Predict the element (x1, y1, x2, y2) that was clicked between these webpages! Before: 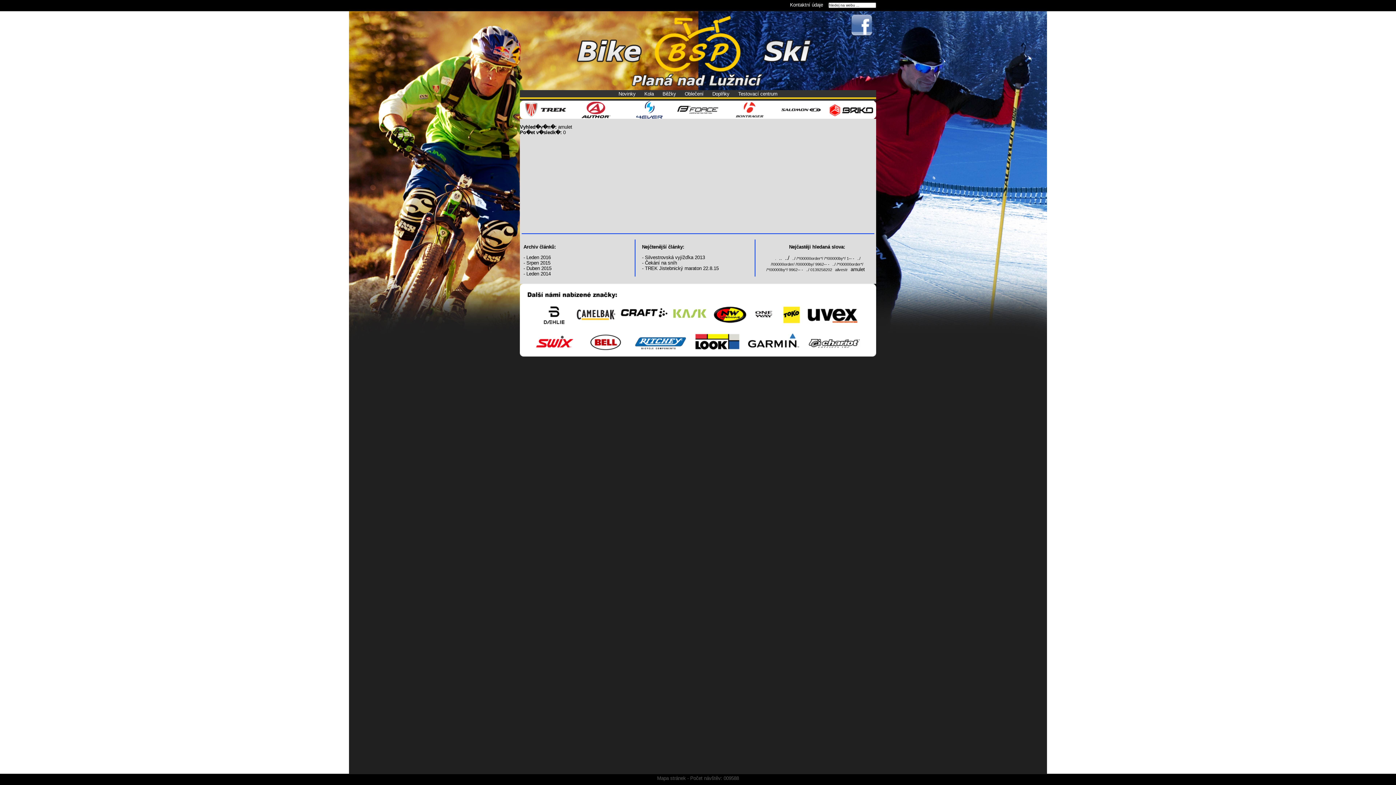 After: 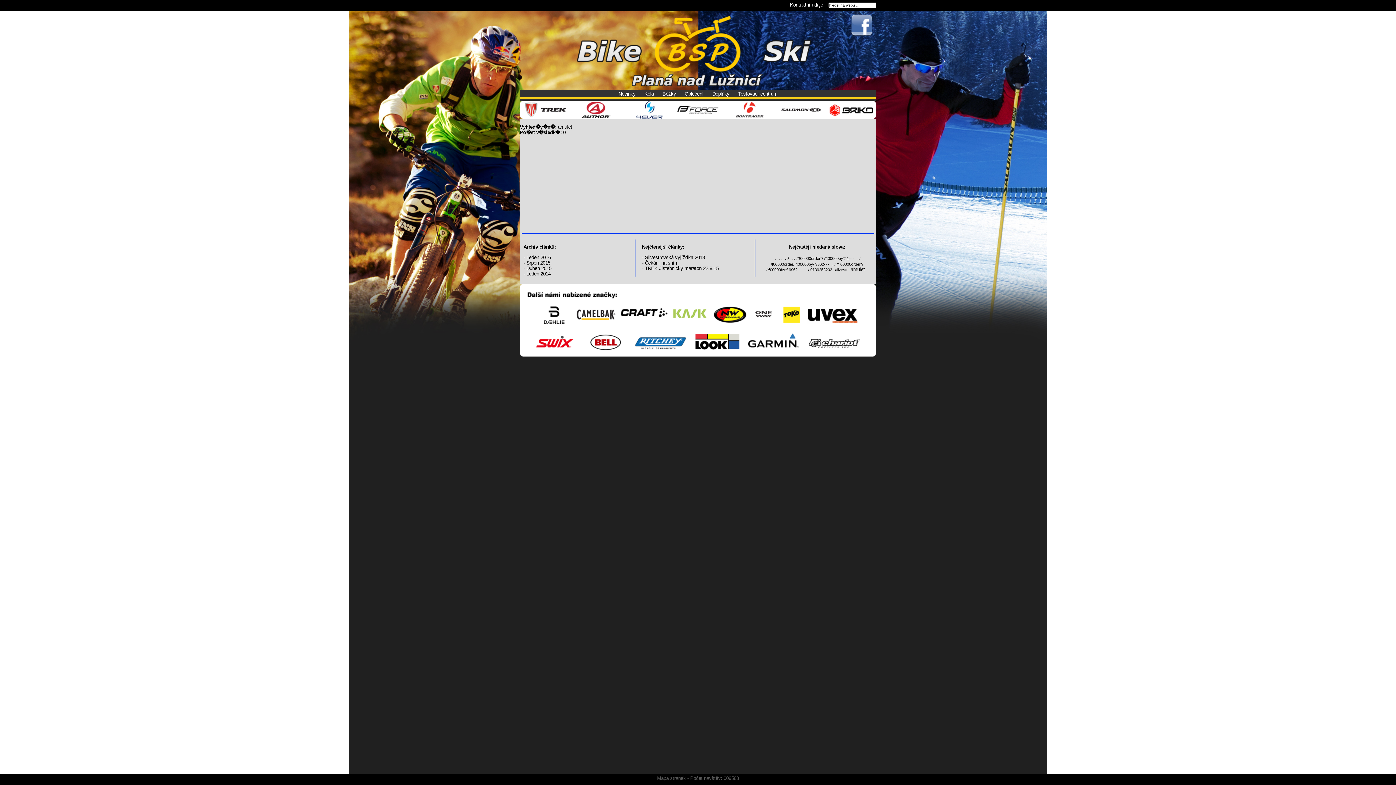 Action: bbox: (780, 322, 804, 328)